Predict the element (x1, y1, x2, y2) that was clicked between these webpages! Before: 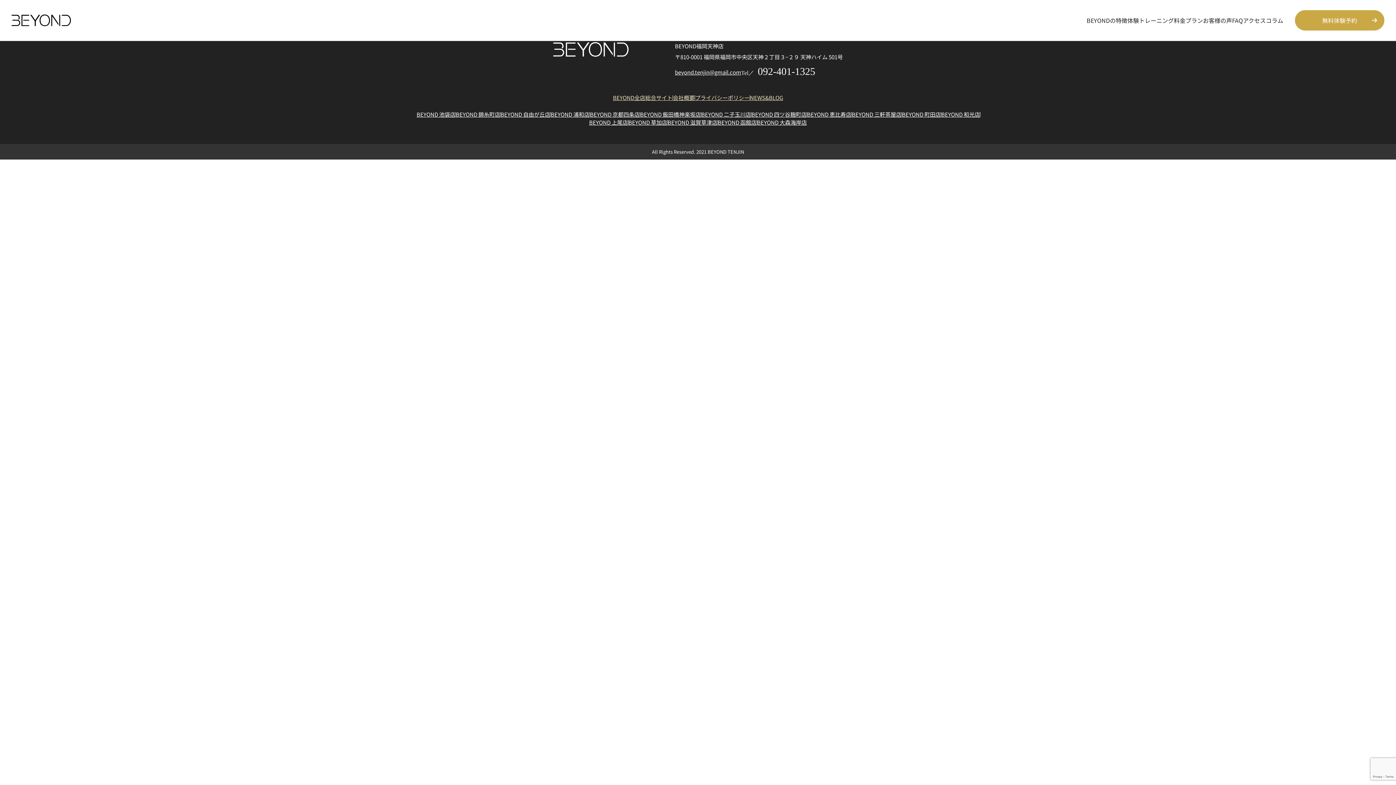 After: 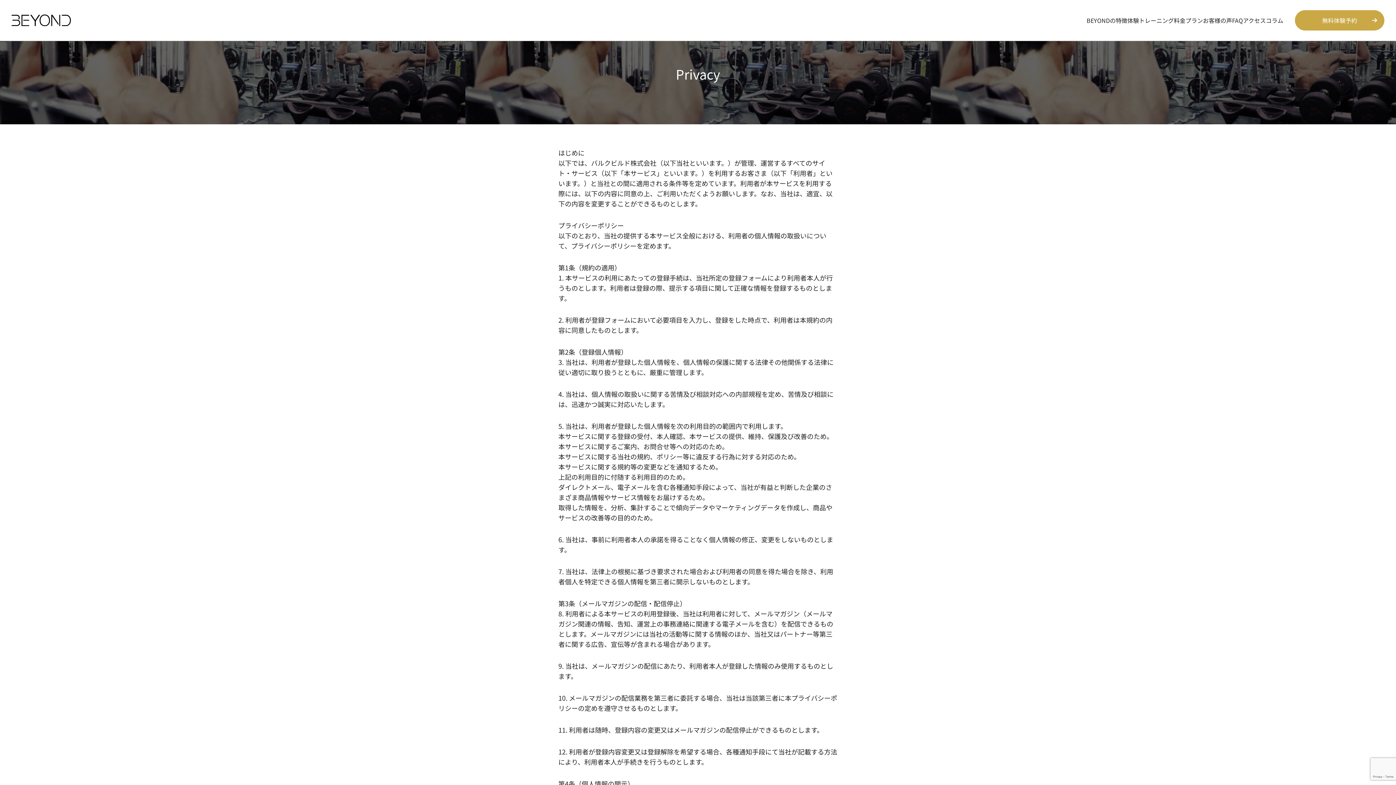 Action: label: プライバシーポリシー bbox: (695, 93, 749, 101)